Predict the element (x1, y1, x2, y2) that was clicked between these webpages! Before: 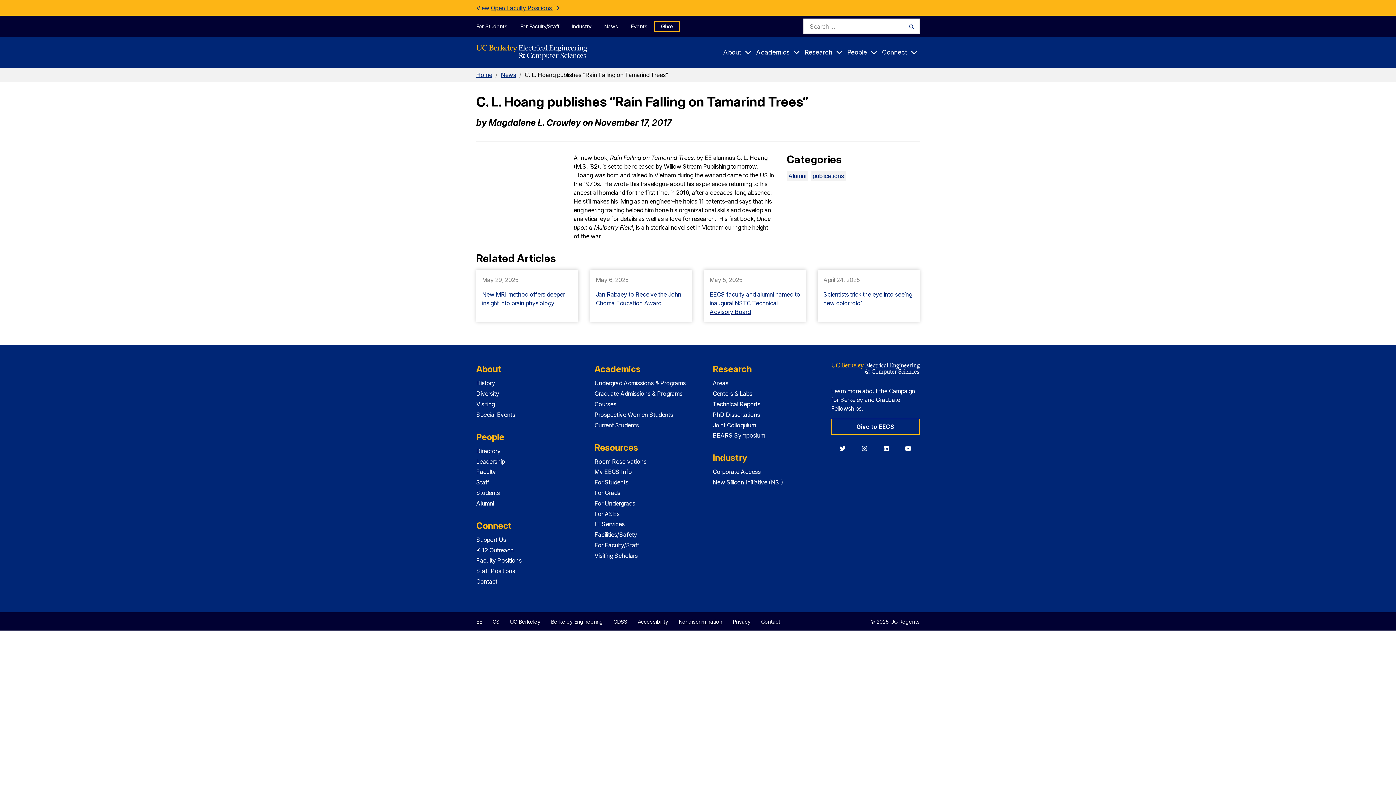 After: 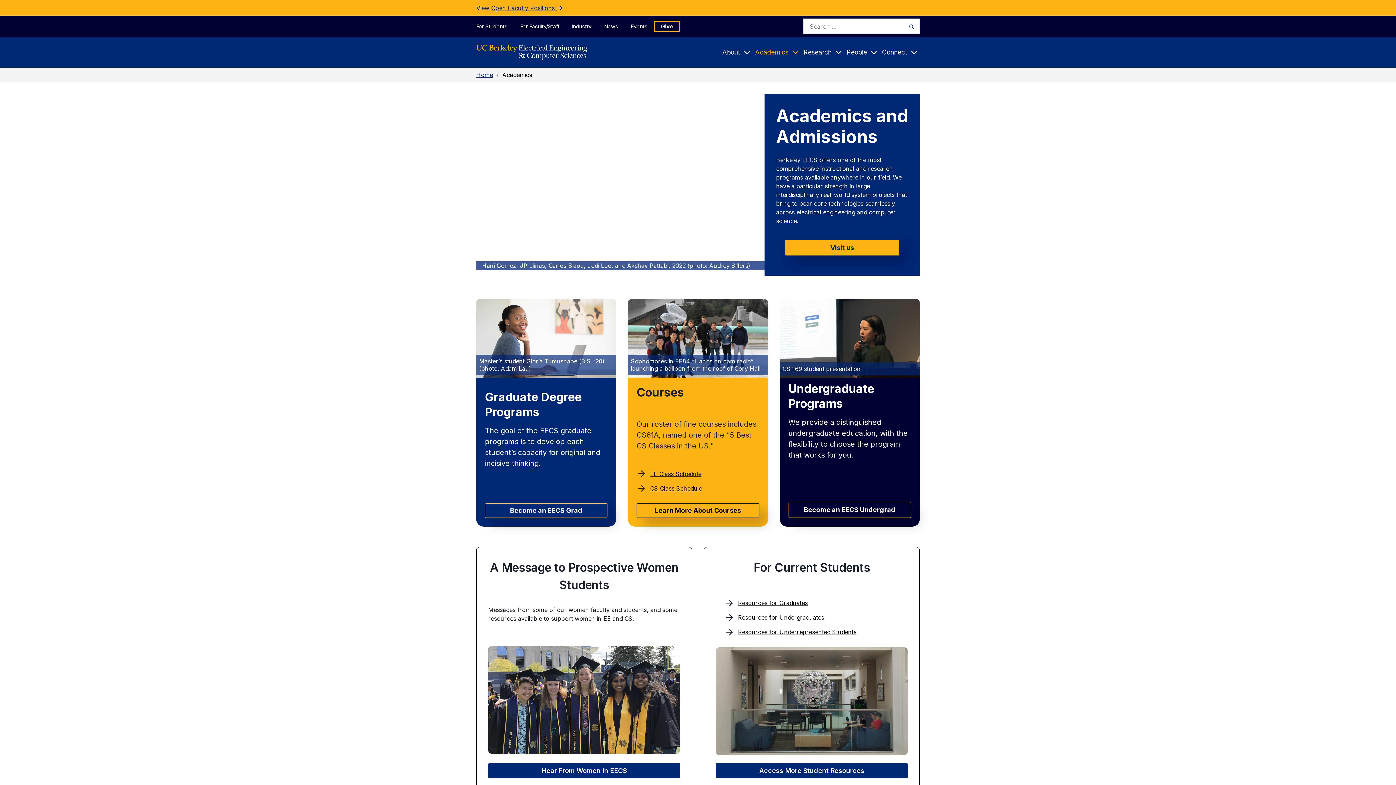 Action: bbox: (594, 364, 640, 374) label: Academics